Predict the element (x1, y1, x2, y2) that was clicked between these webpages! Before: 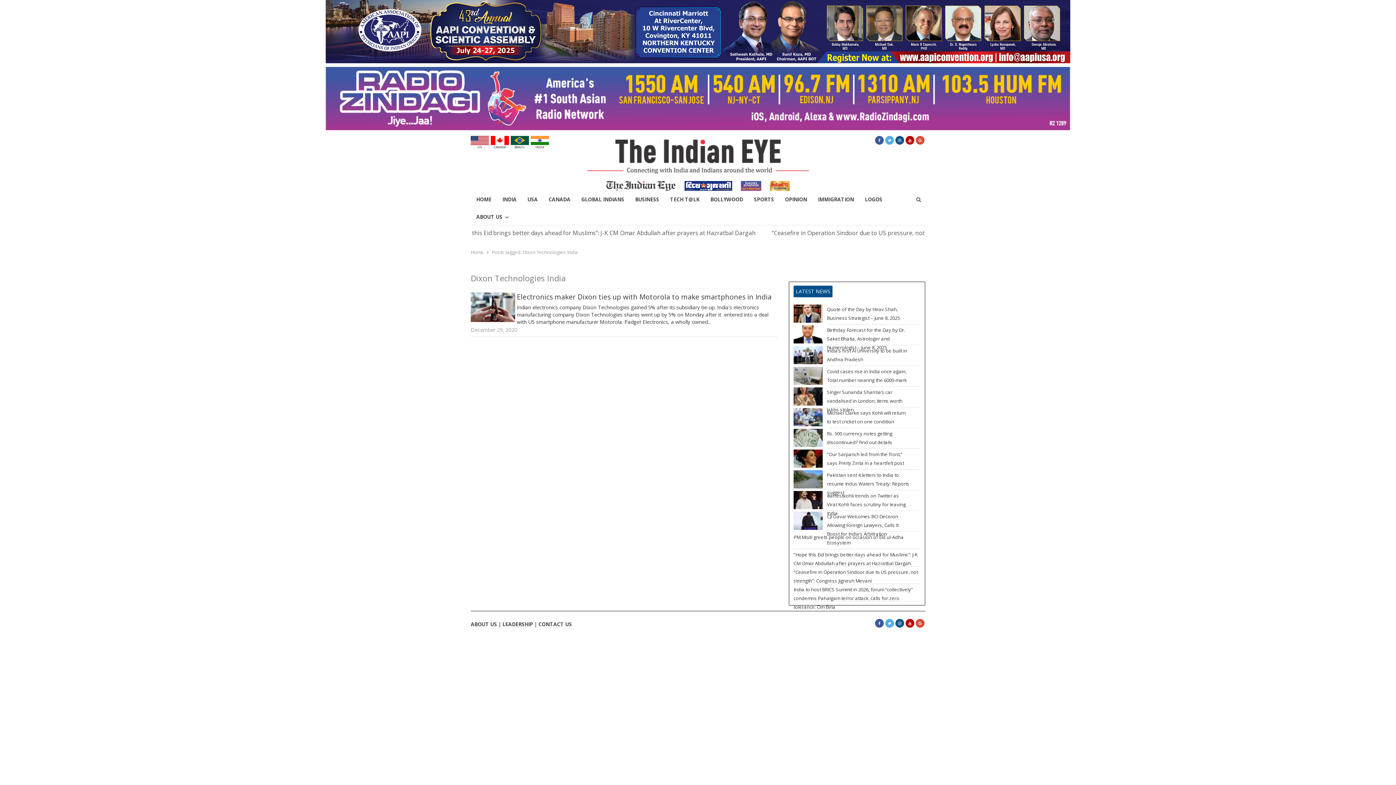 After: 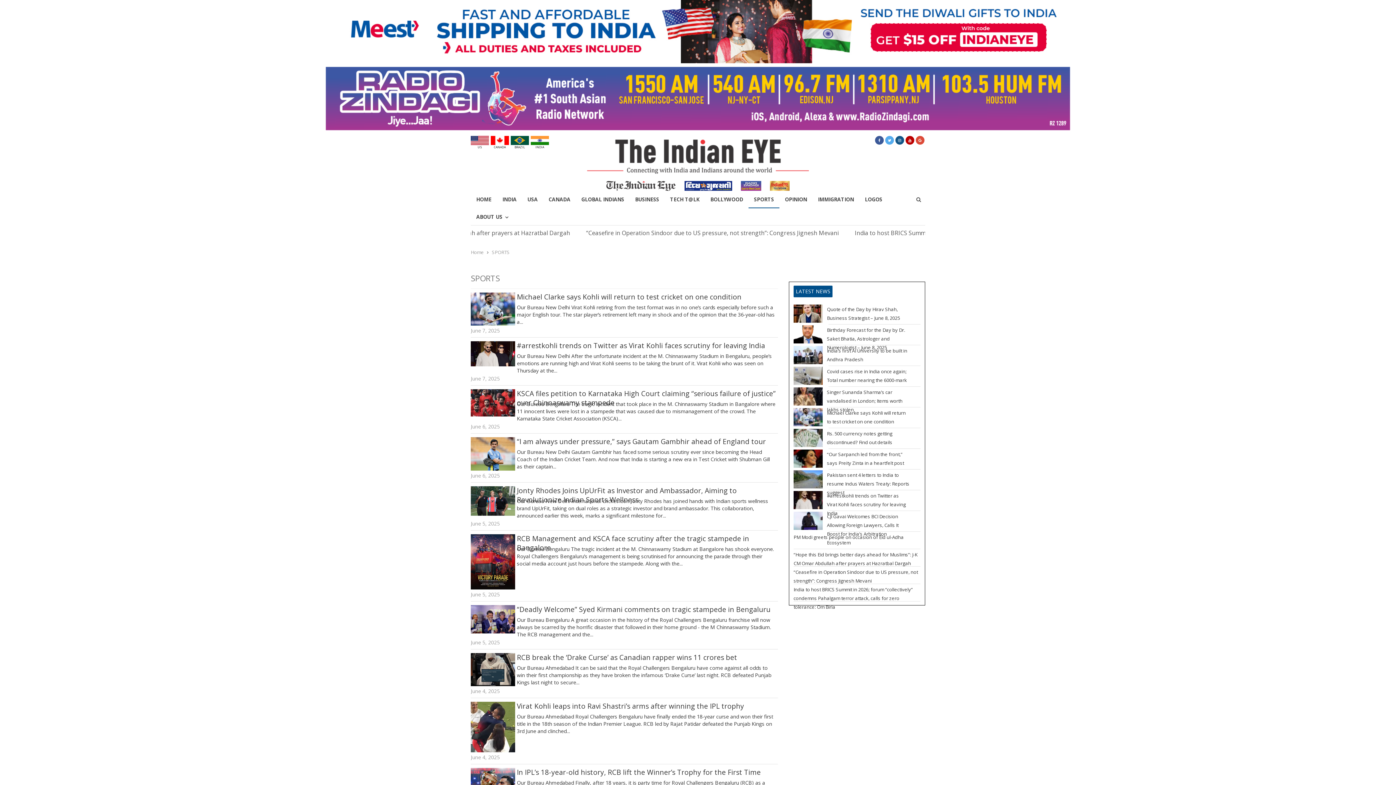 Action: label: SPORTS bbox: (748, 190, 779, 208)